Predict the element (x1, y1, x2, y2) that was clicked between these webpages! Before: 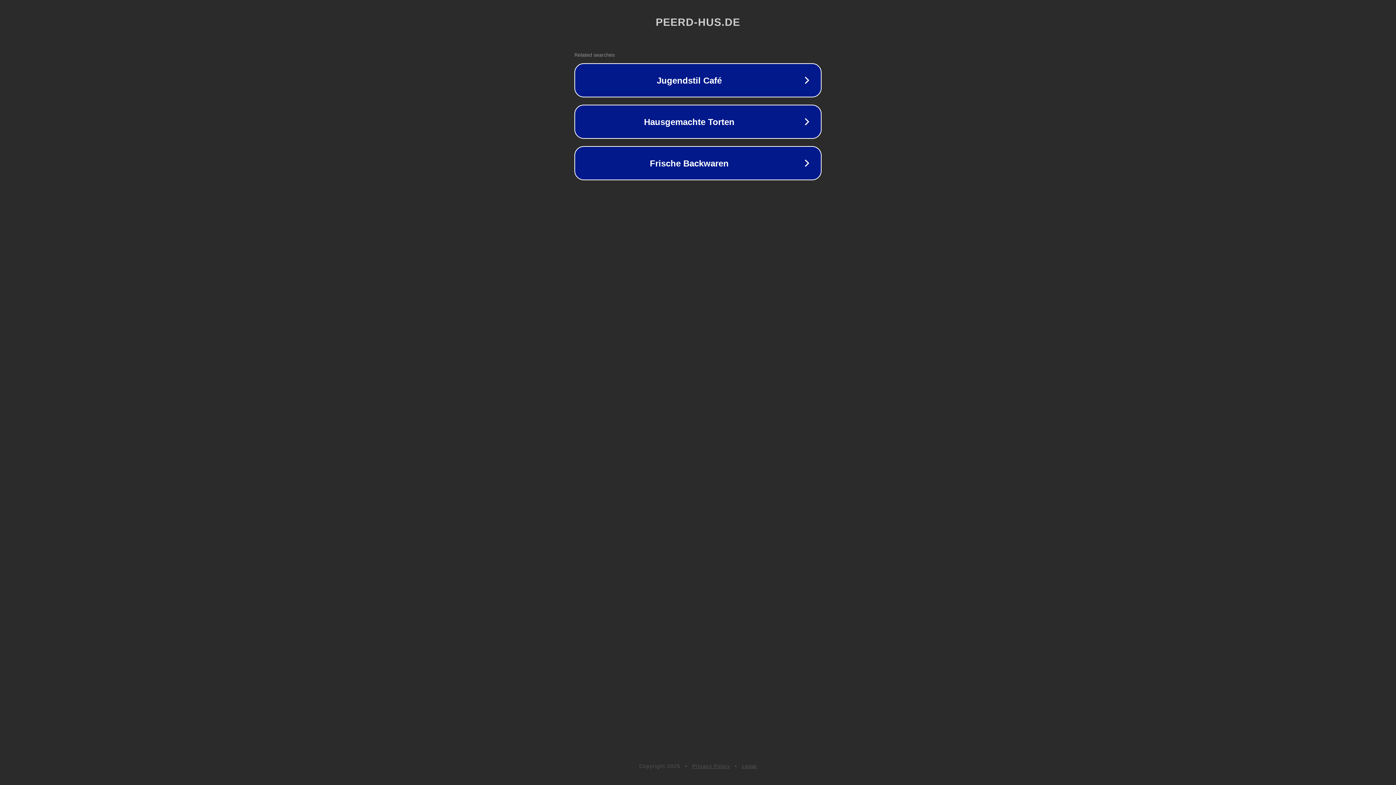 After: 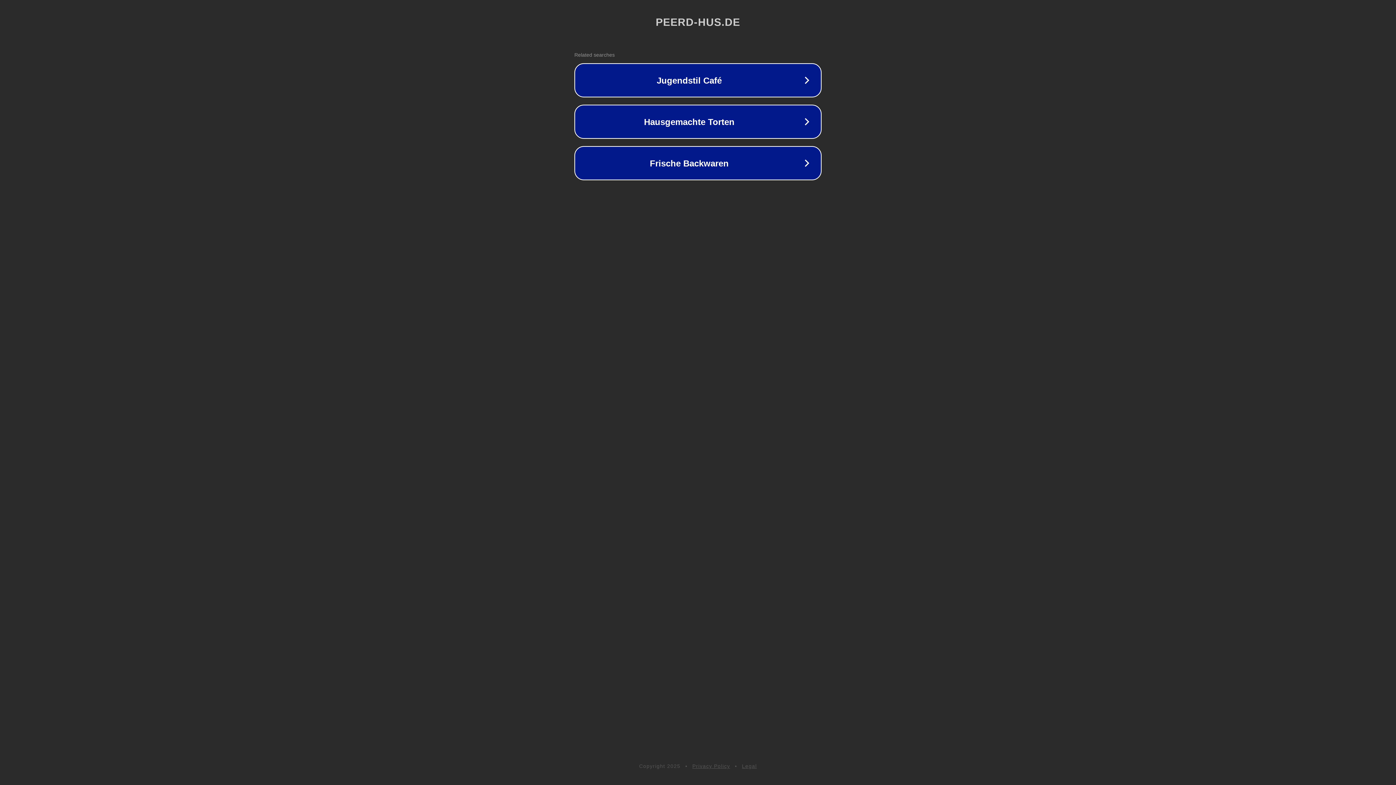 Action: label: Privacy Policy bbox: (692, 763, 730, 769)